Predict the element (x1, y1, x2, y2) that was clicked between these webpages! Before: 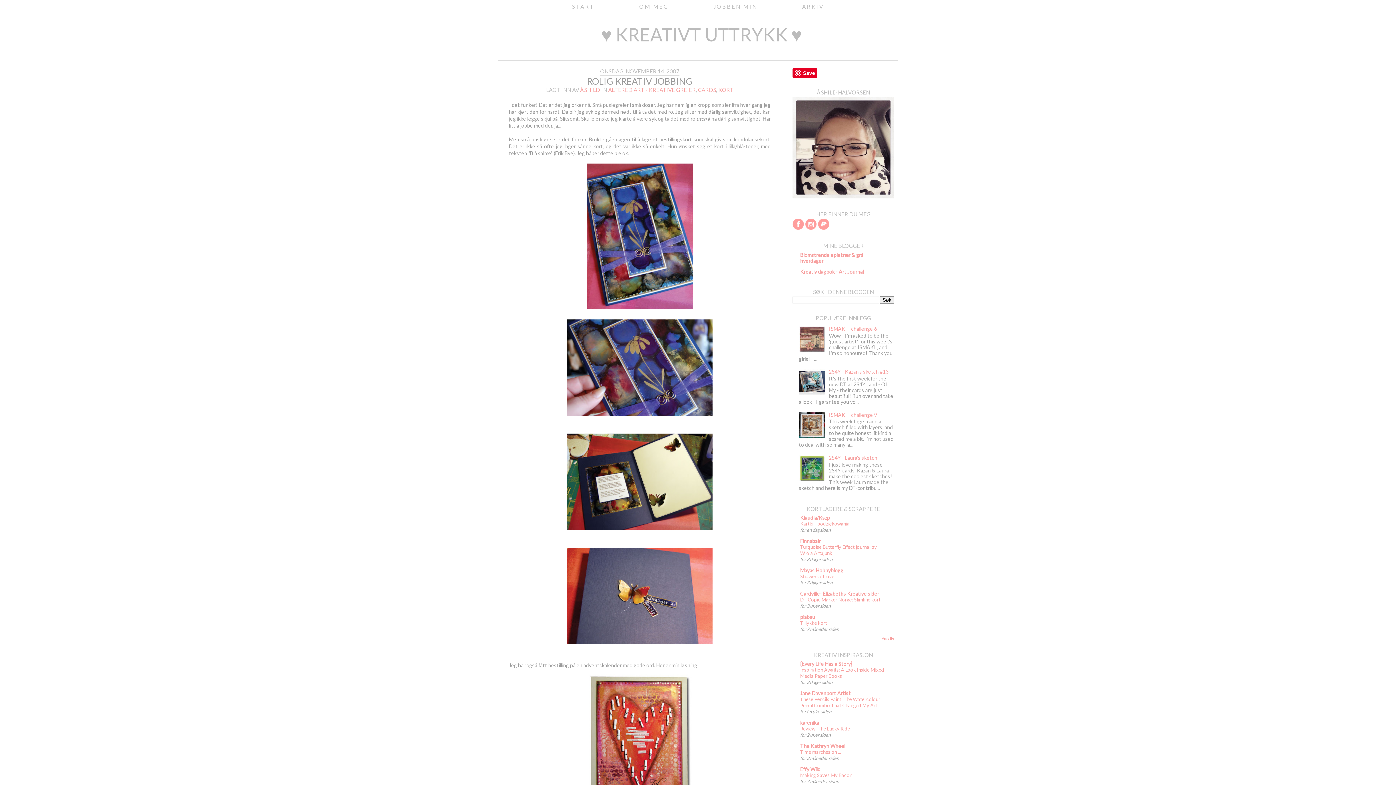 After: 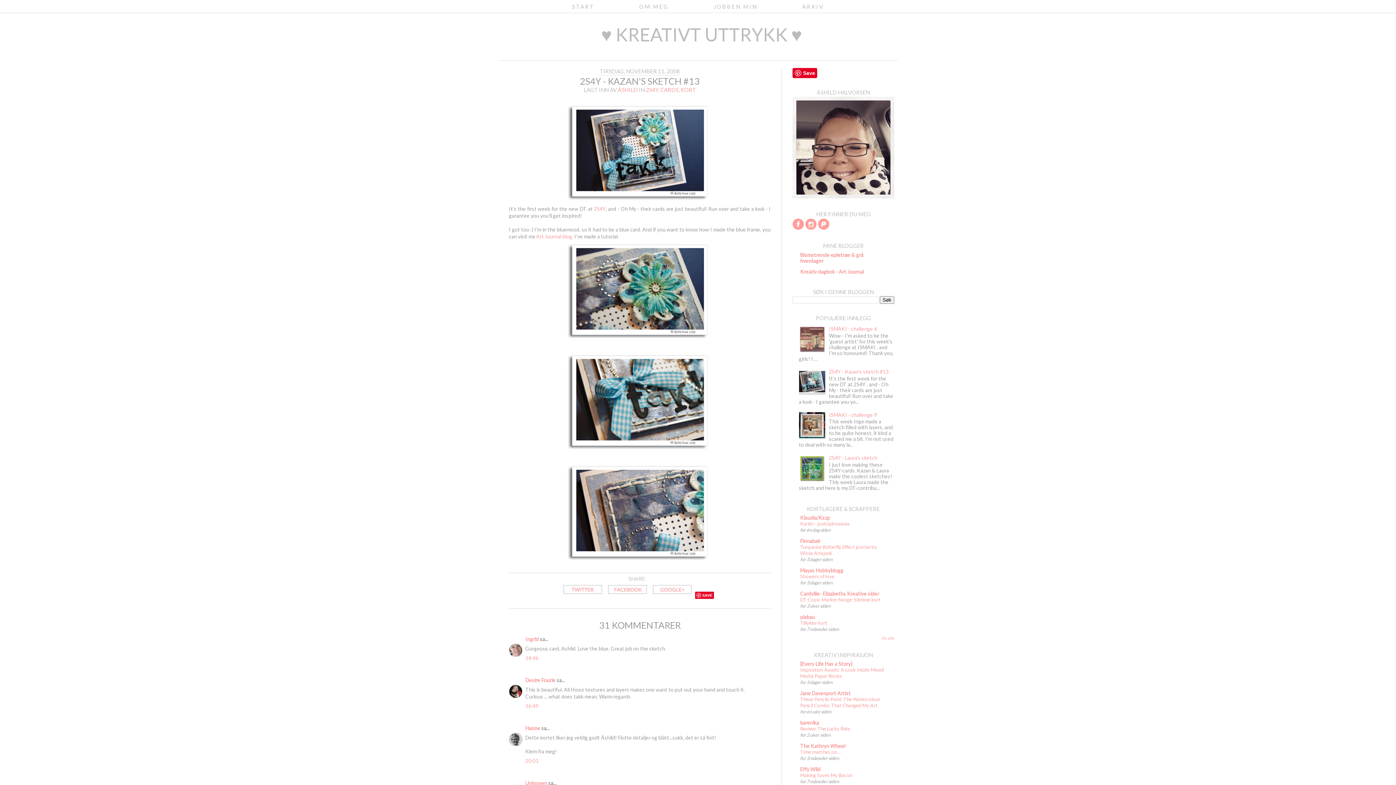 Action: bbox: (829, 368, 888, 374) label: 2S4Y - Kazan's sketch #13